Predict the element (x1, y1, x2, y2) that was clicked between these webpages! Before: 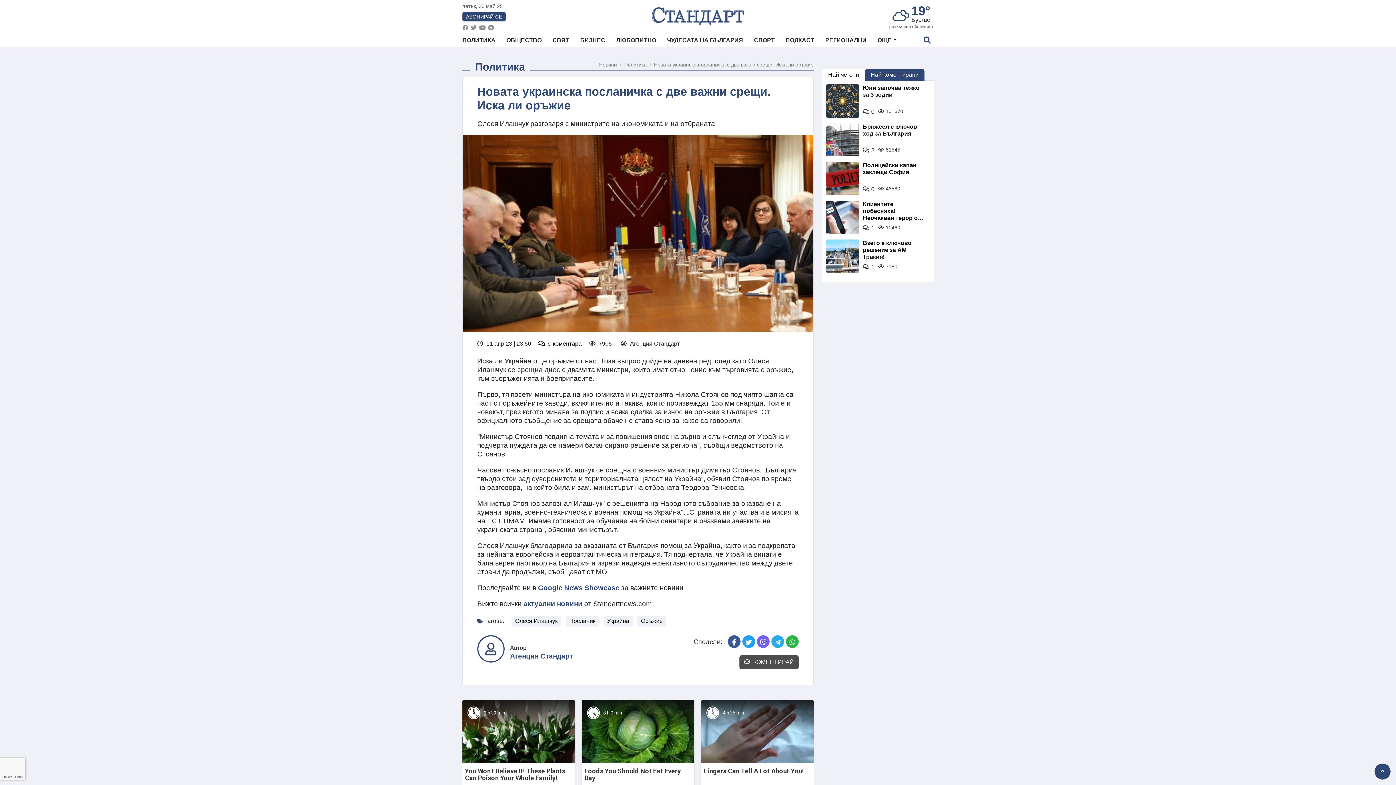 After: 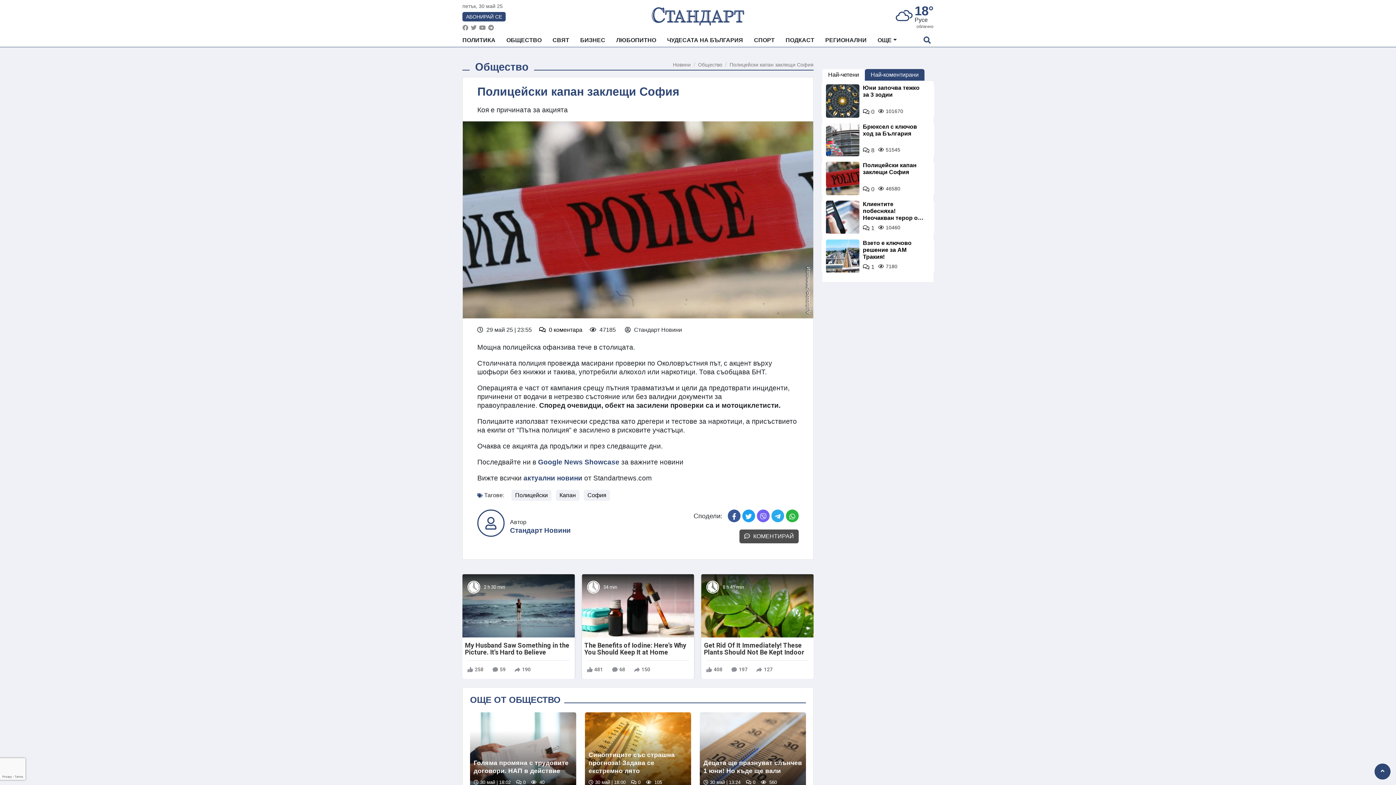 Action: bbox: (826, 161, 859, 195)